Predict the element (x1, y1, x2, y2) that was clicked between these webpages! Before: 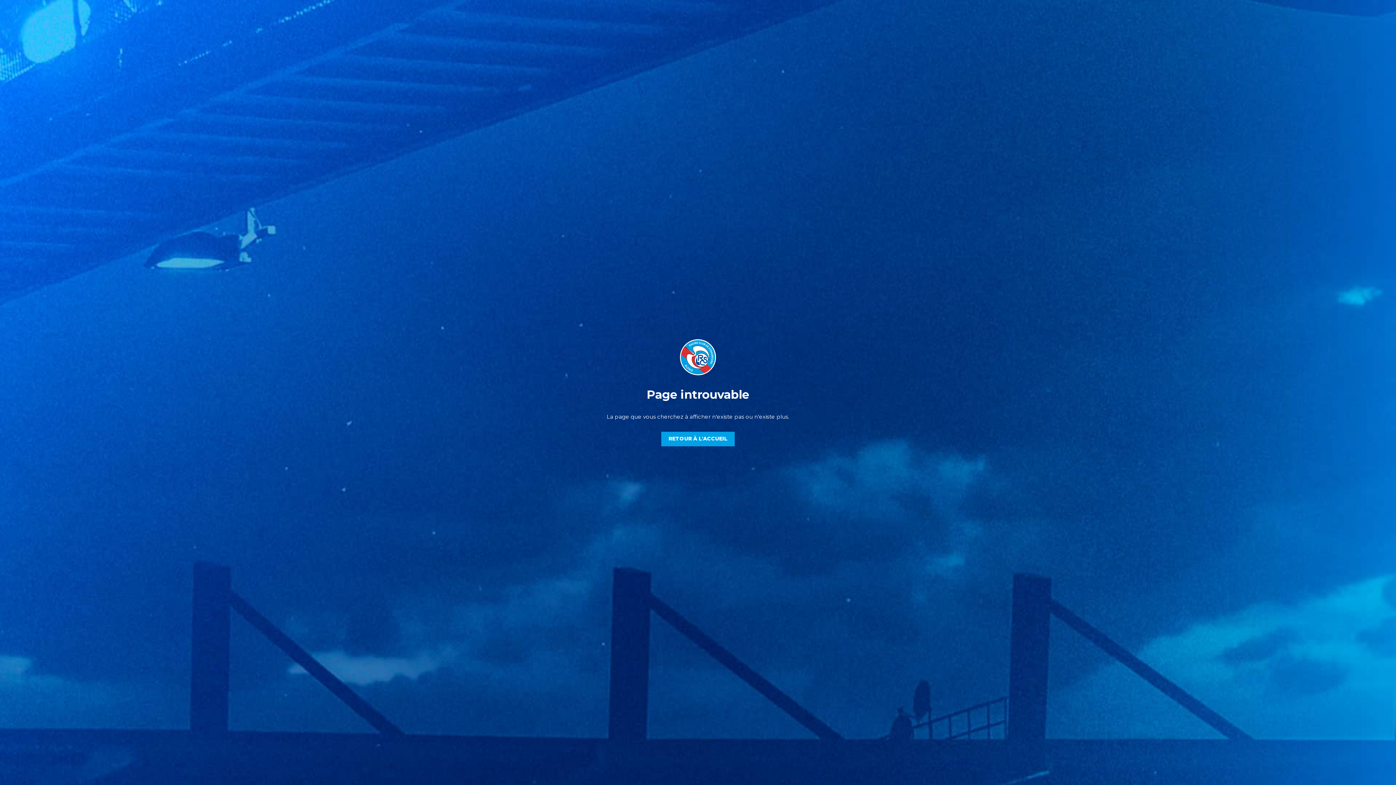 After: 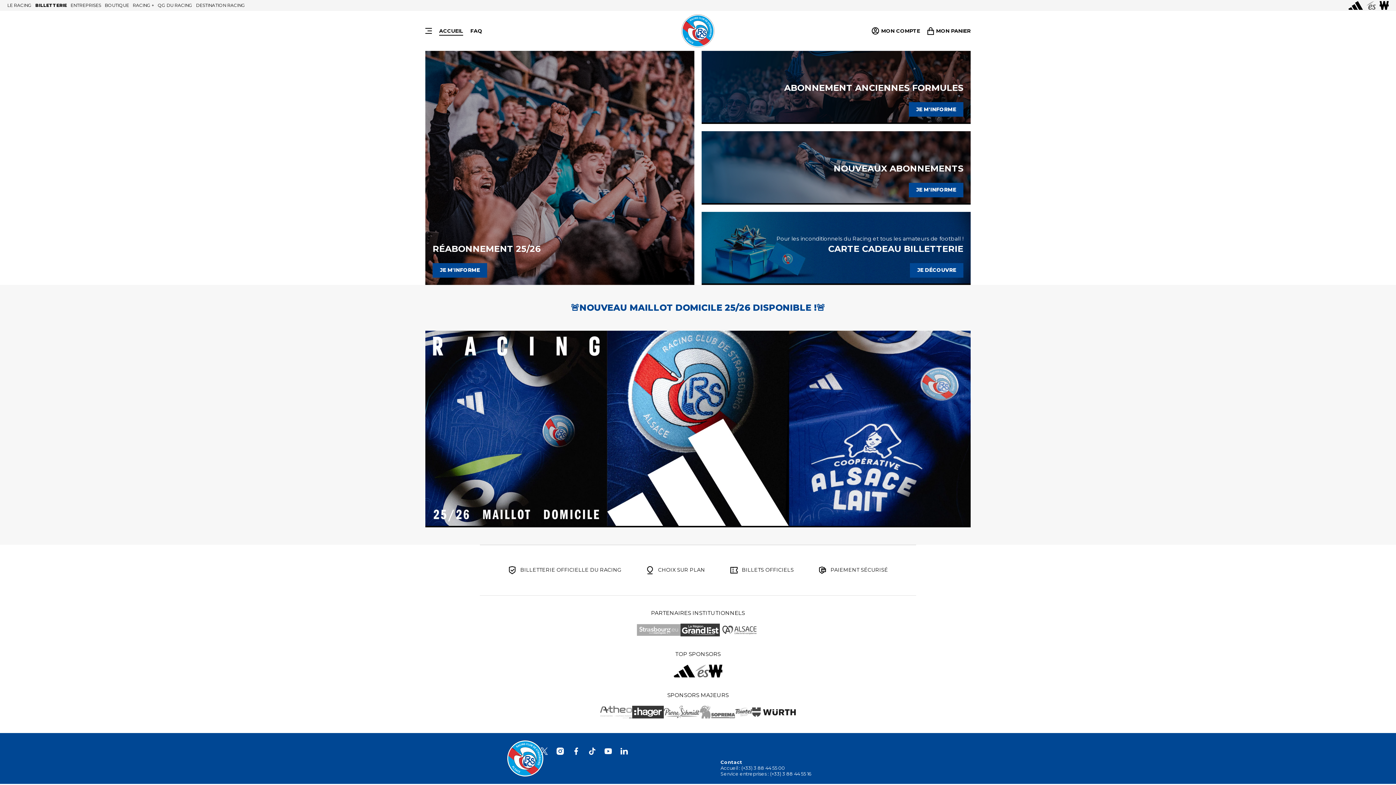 Action: bbox: (661, 431, 734, 446) label: RETOUR À L'ACCUEIL